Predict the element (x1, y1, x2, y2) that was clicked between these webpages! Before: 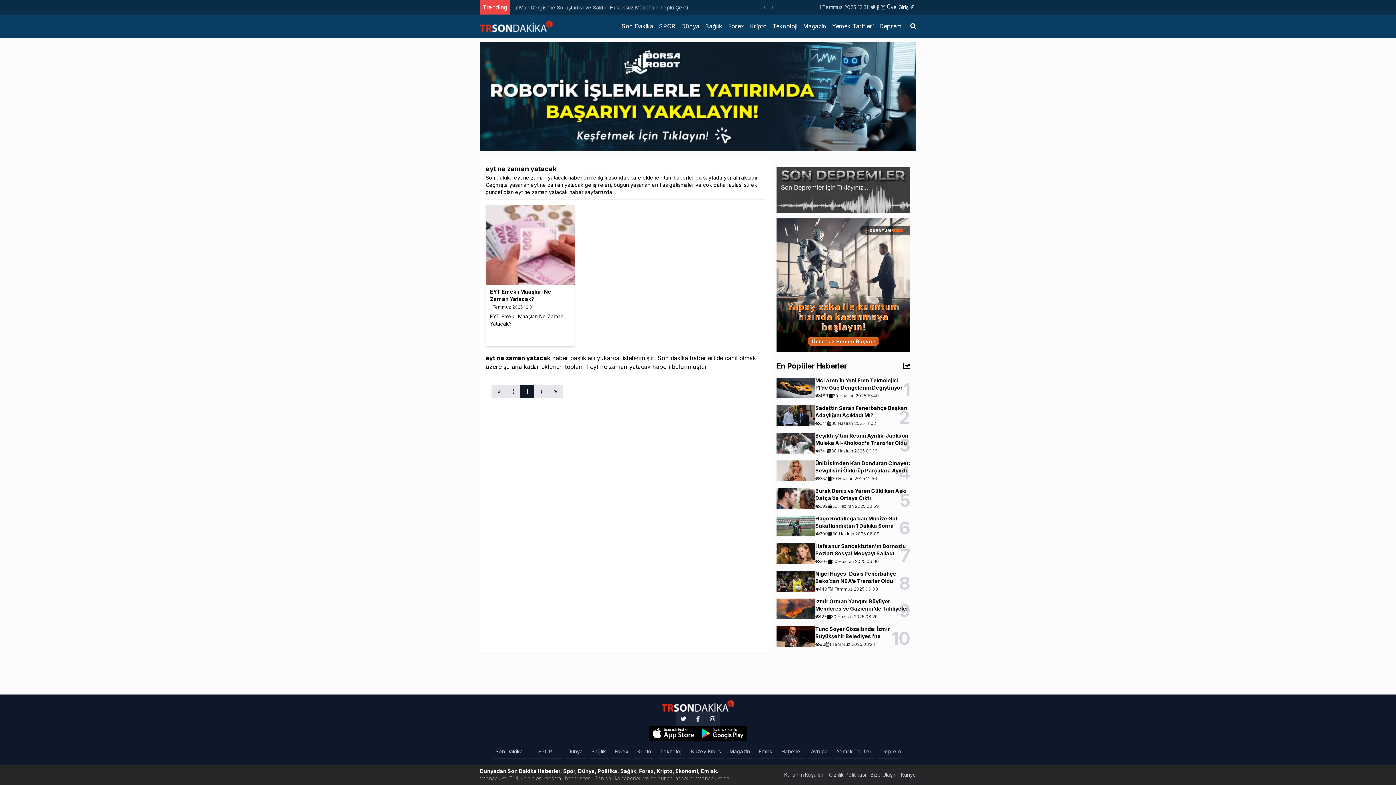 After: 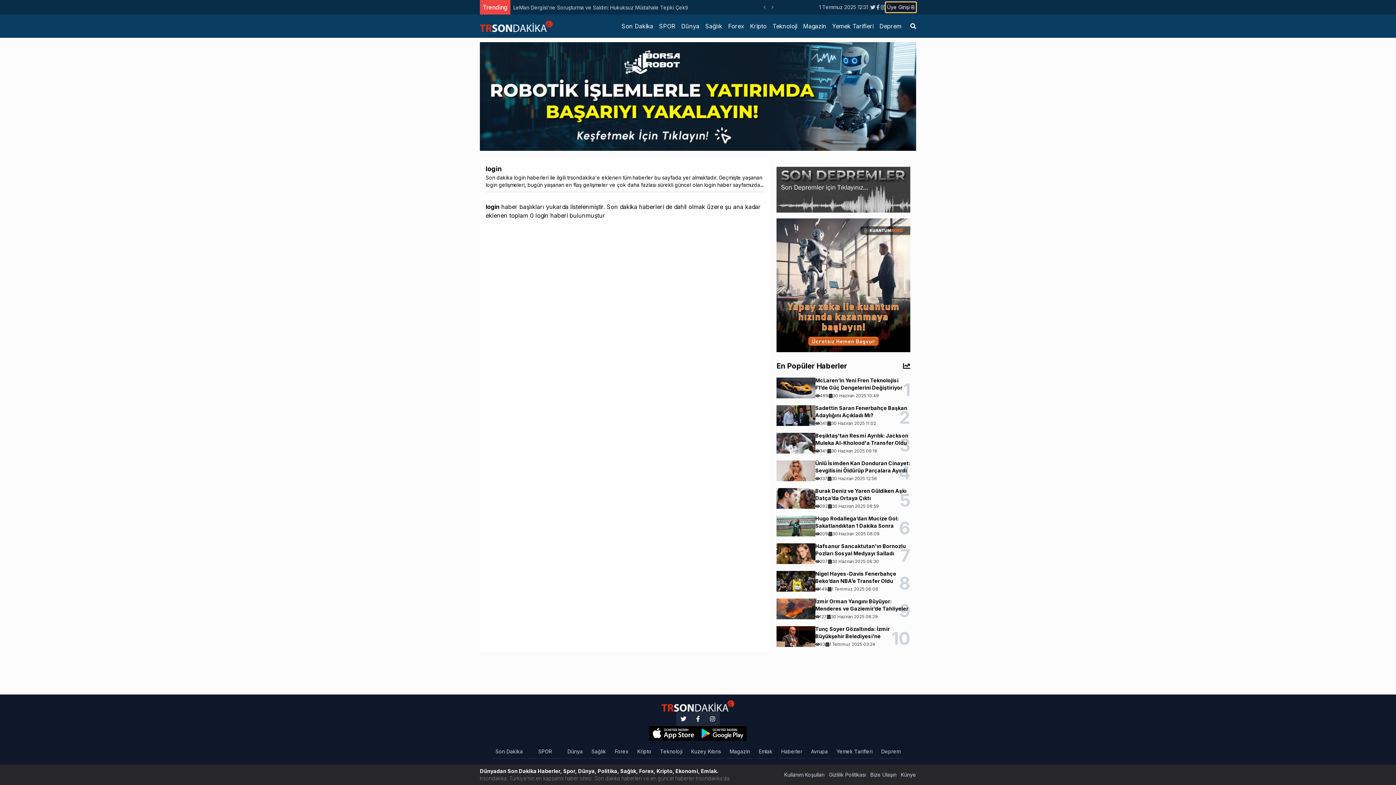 Action: label: Üye Girişi bbox: (885, 2, 916, 12)